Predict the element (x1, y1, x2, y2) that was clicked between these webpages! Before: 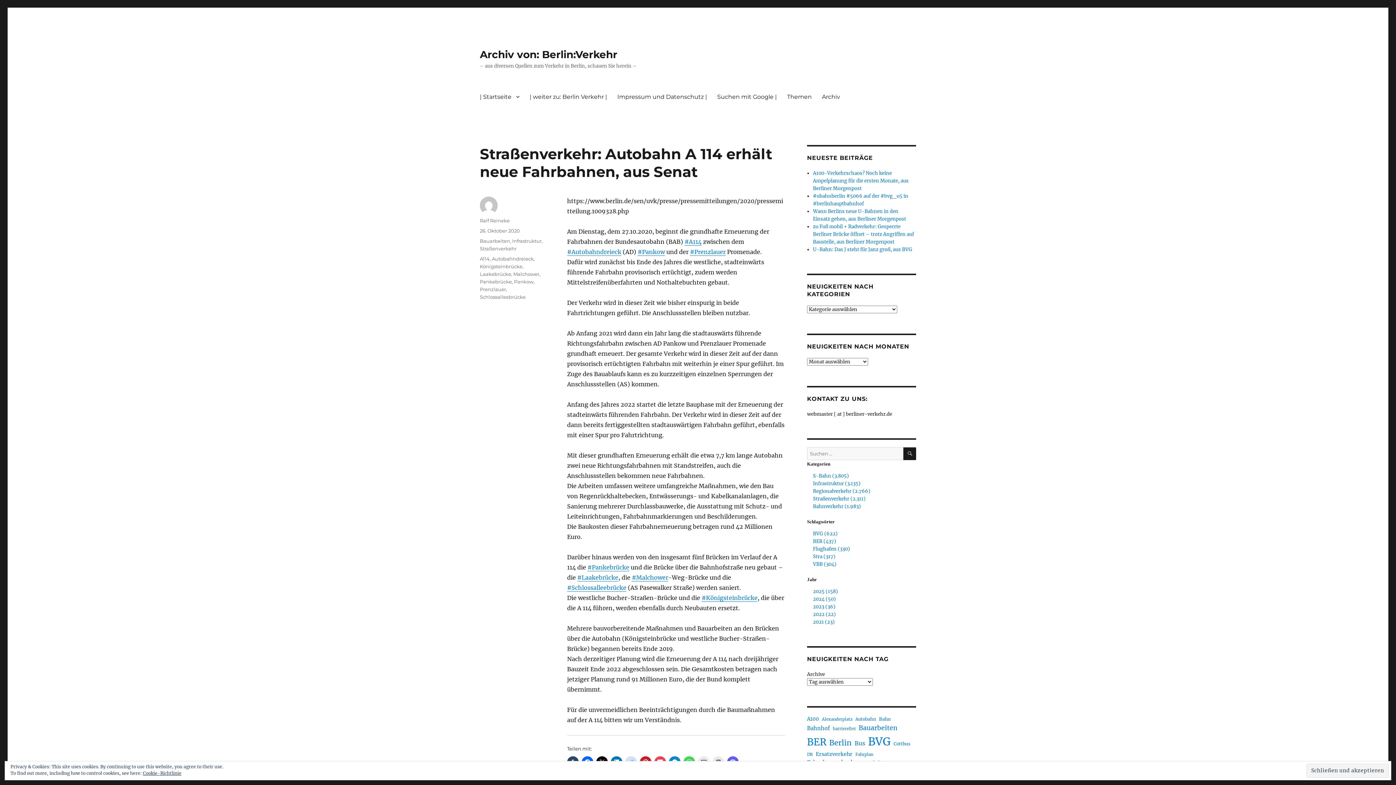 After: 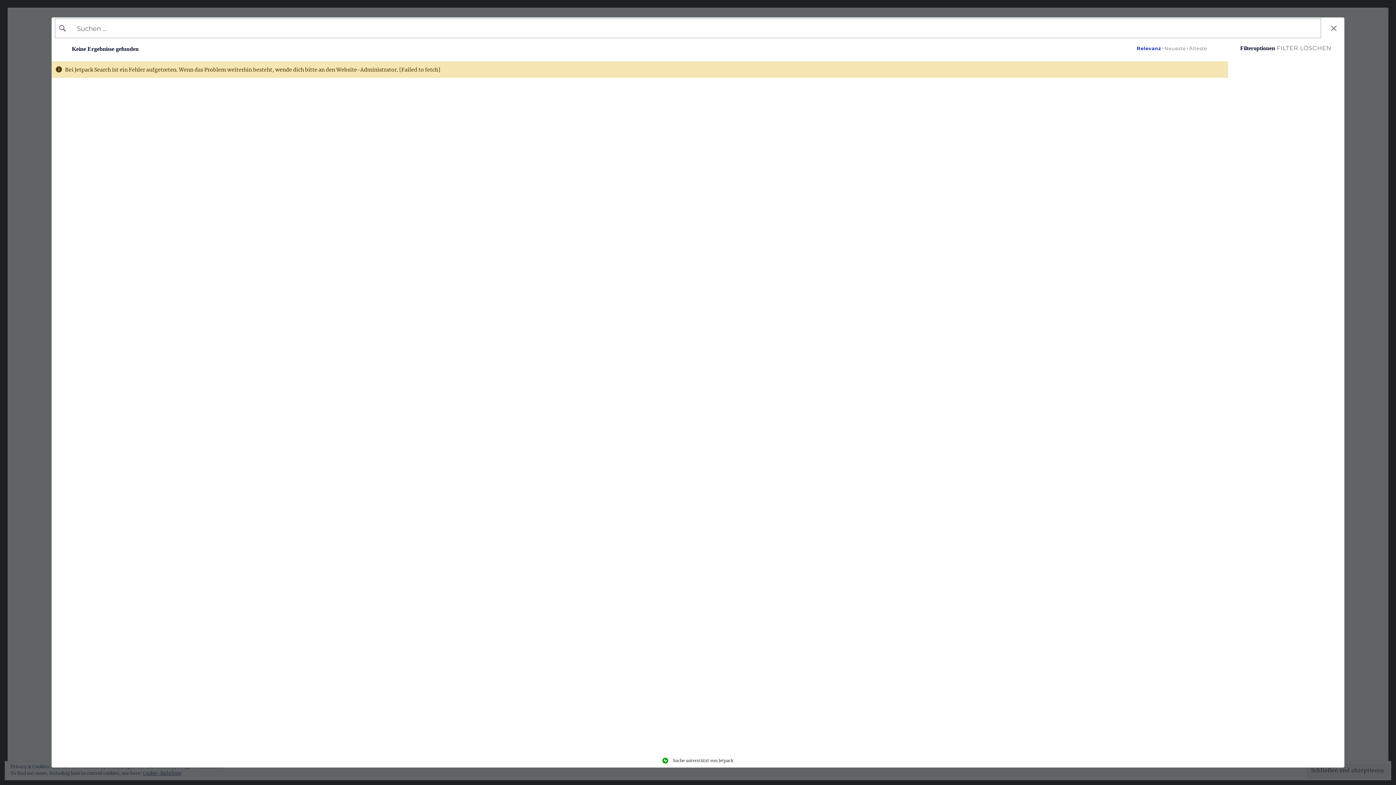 Action: bbox: (813, 480, 860, 486) label: Infrastruktur (3.135)